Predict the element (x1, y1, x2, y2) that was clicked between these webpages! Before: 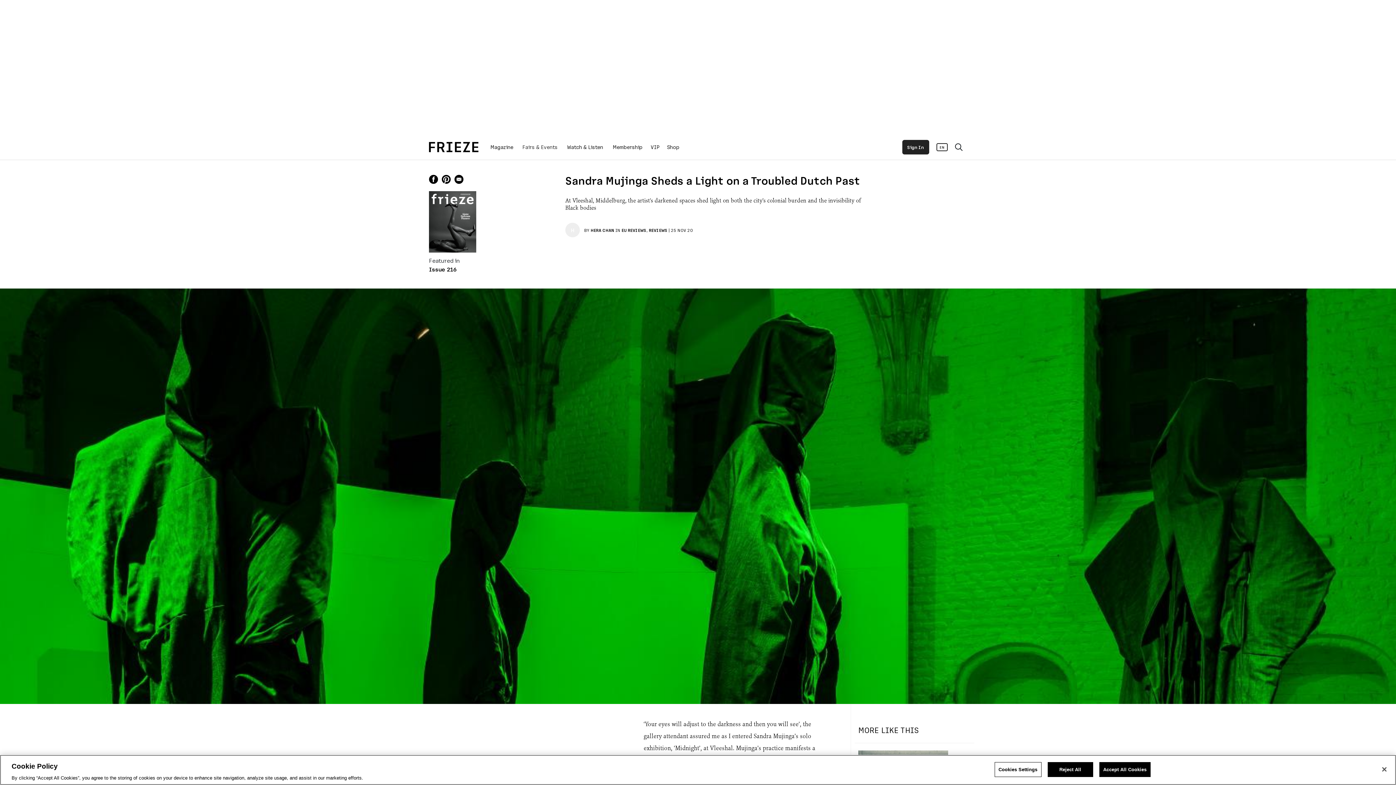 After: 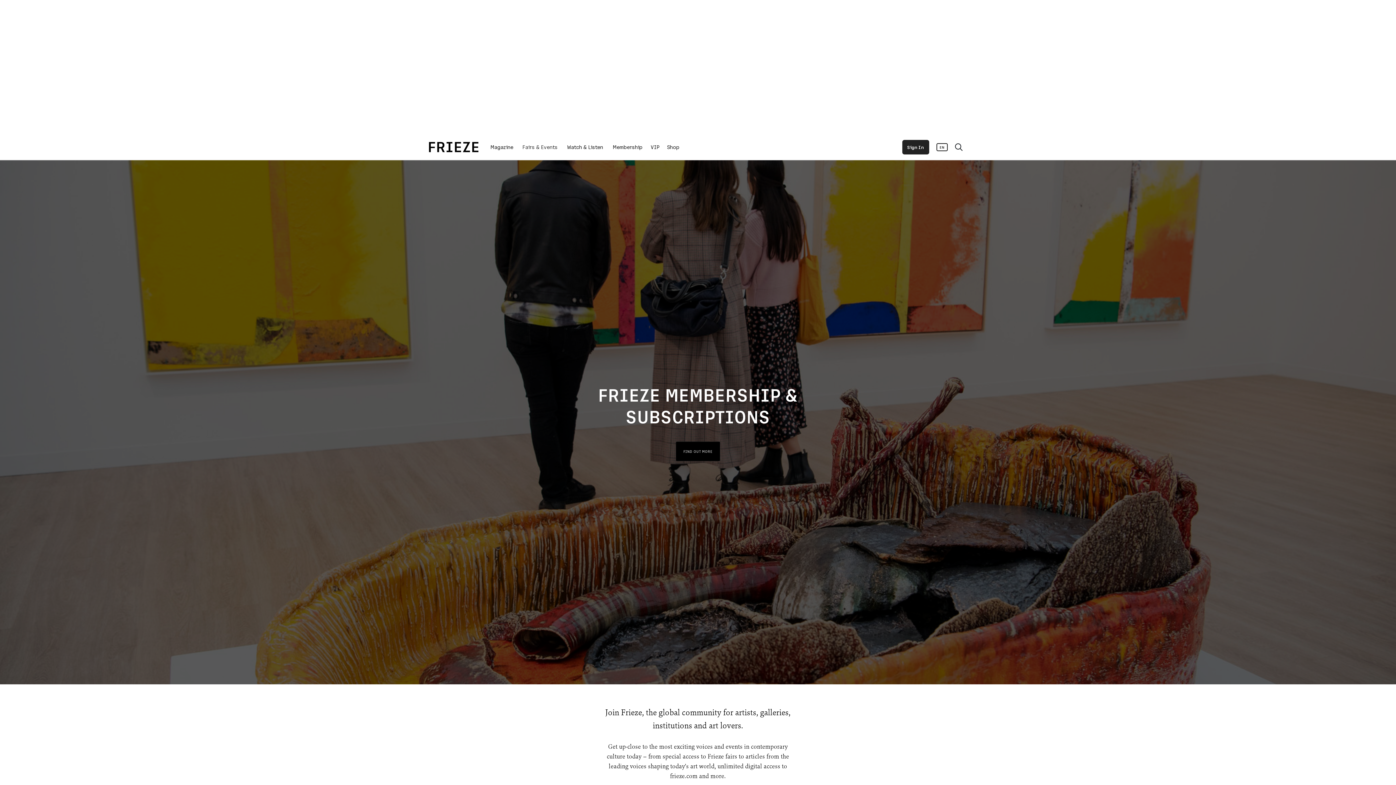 Action: bbox: (611, 134, 643, 159) label: Membership